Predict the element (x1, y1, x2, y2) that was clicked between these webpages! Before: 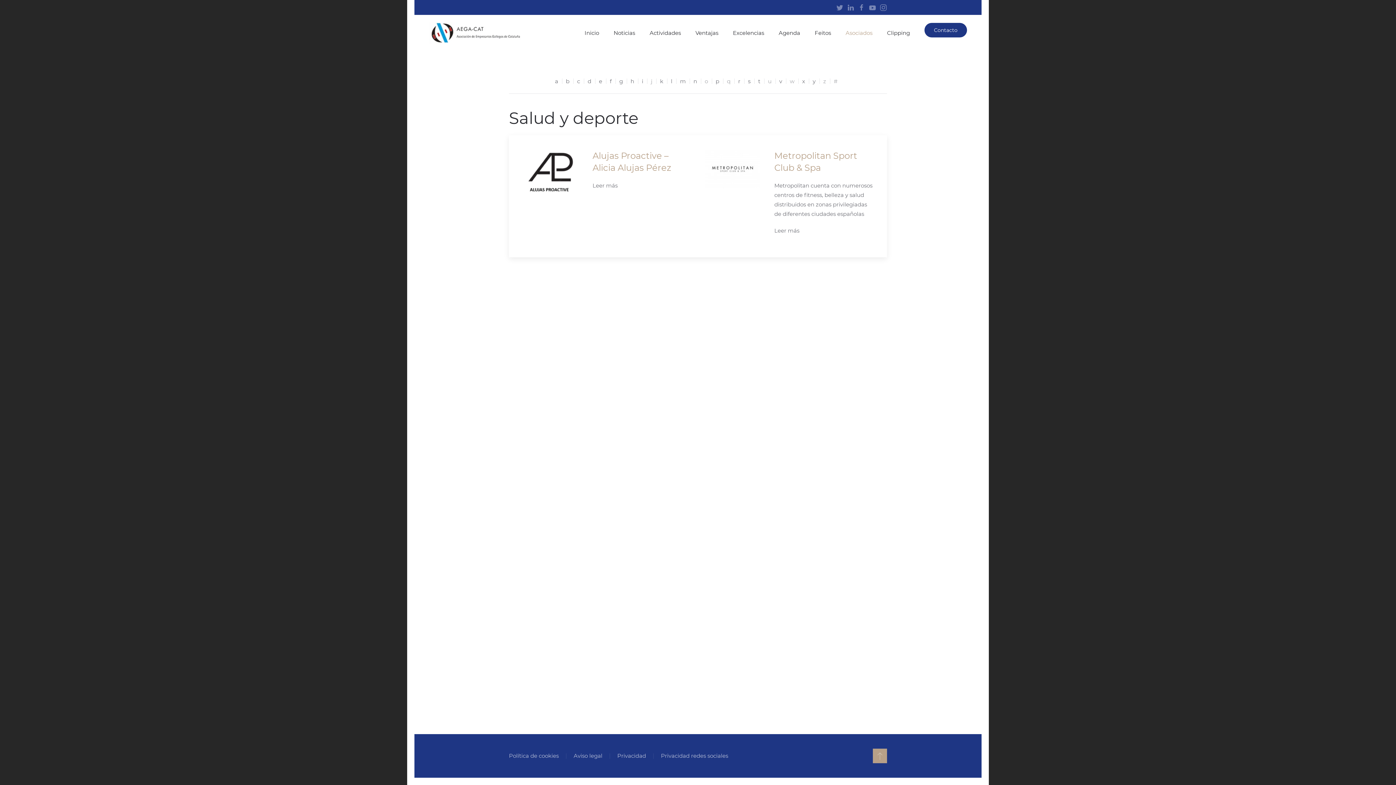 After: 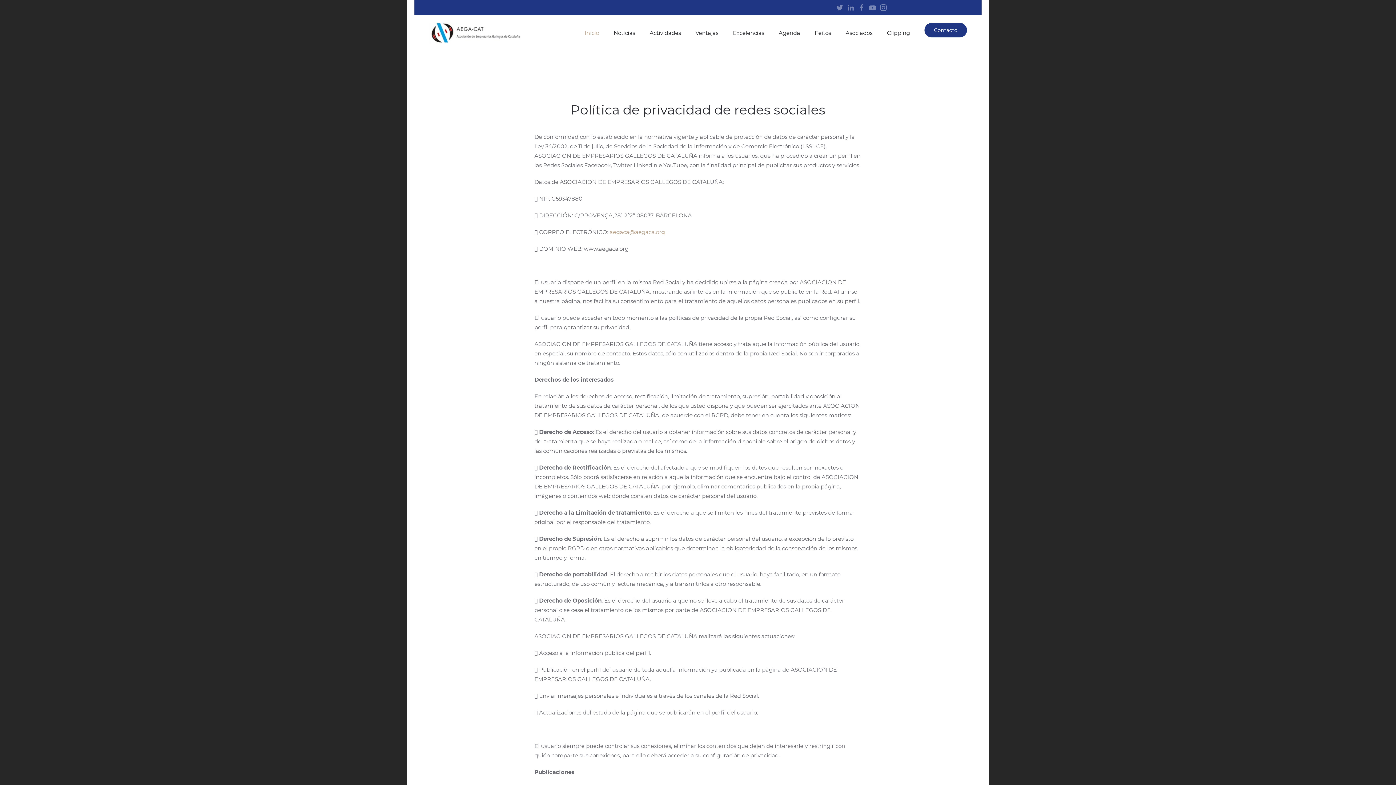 Action: bbox: (661, 751, 728, 761) label: Privacidad redes sociales